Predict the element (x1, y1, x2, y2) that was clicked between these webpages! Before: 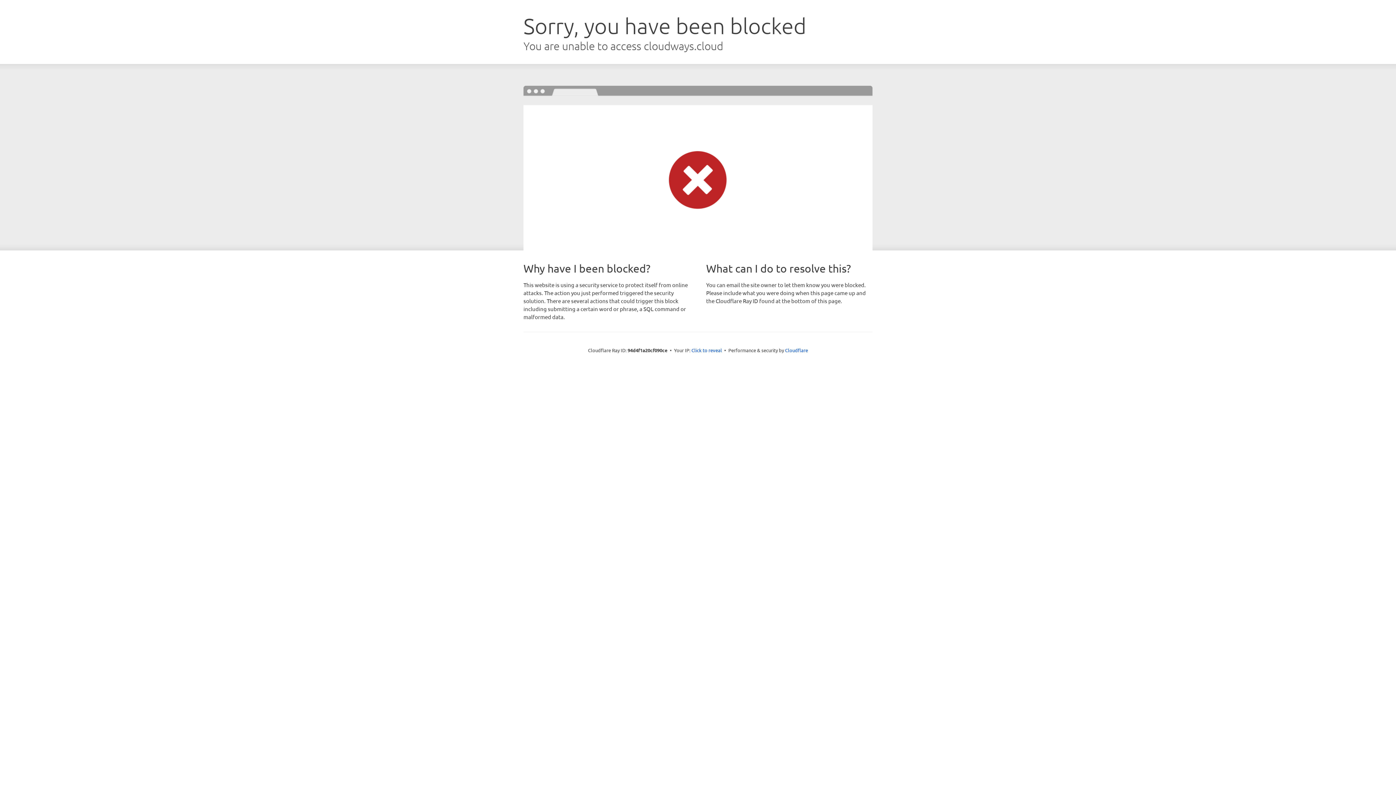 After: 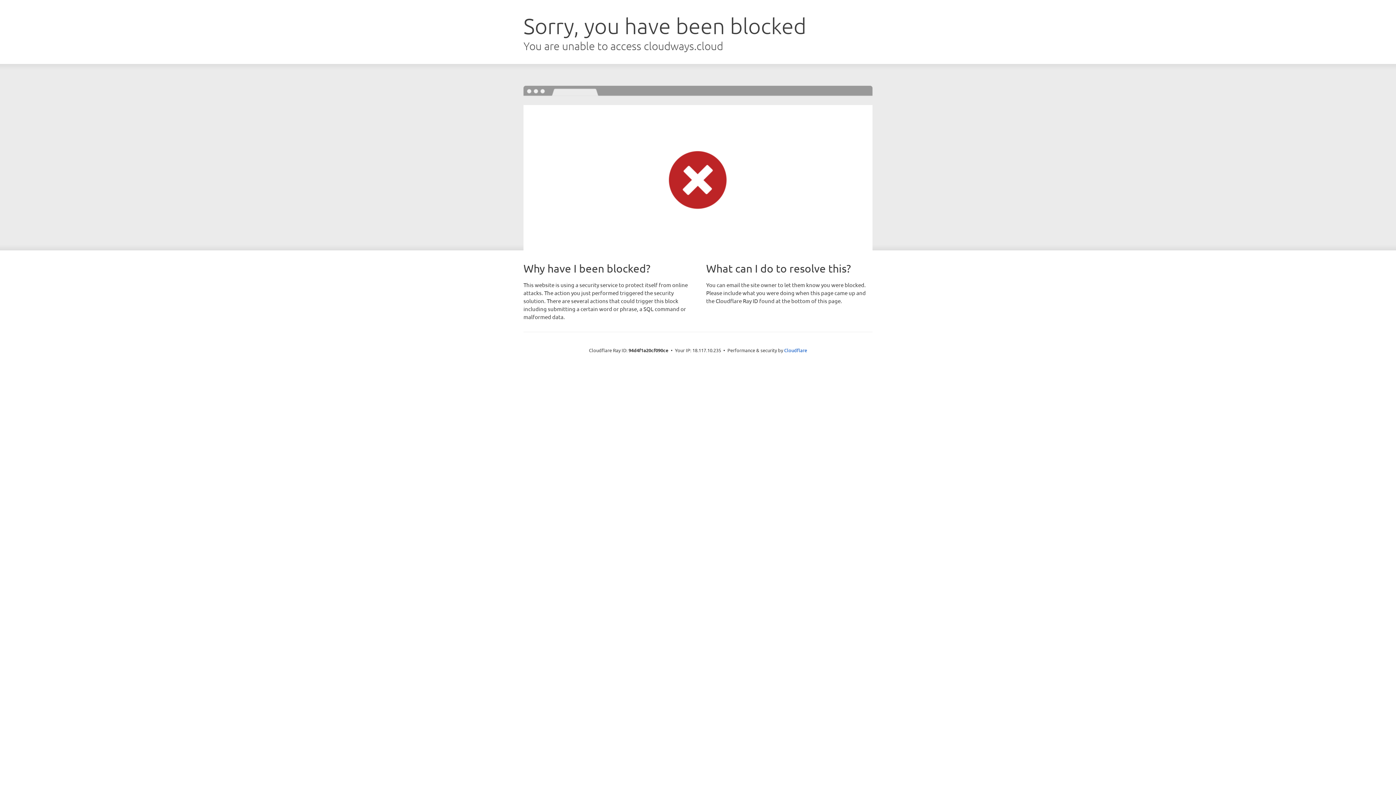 Action: label: Click to reveal bbox: (691, 346, 722, 353)